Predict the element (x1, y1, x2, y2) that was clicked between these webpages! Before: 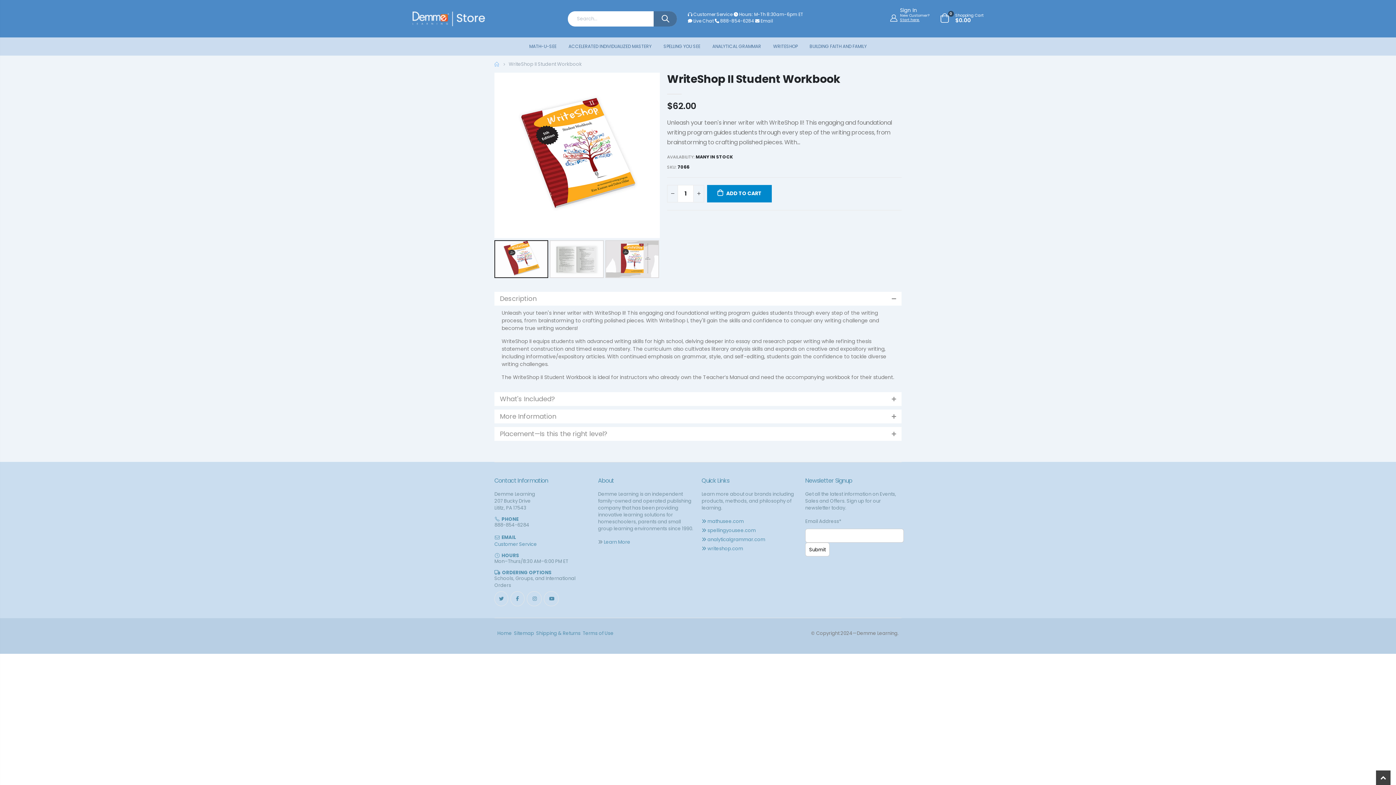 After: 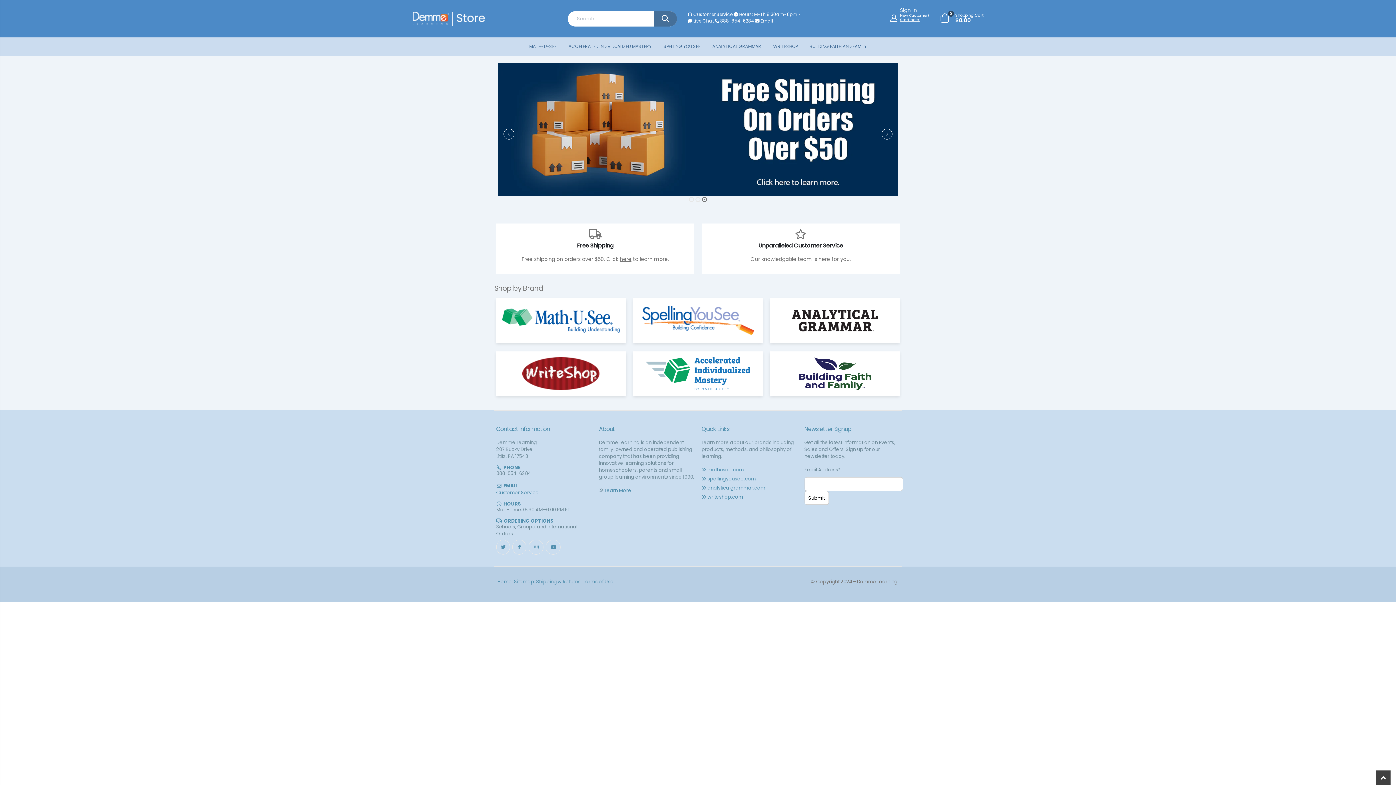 Action: bbox: (494, 60, 500, 67) label: Home